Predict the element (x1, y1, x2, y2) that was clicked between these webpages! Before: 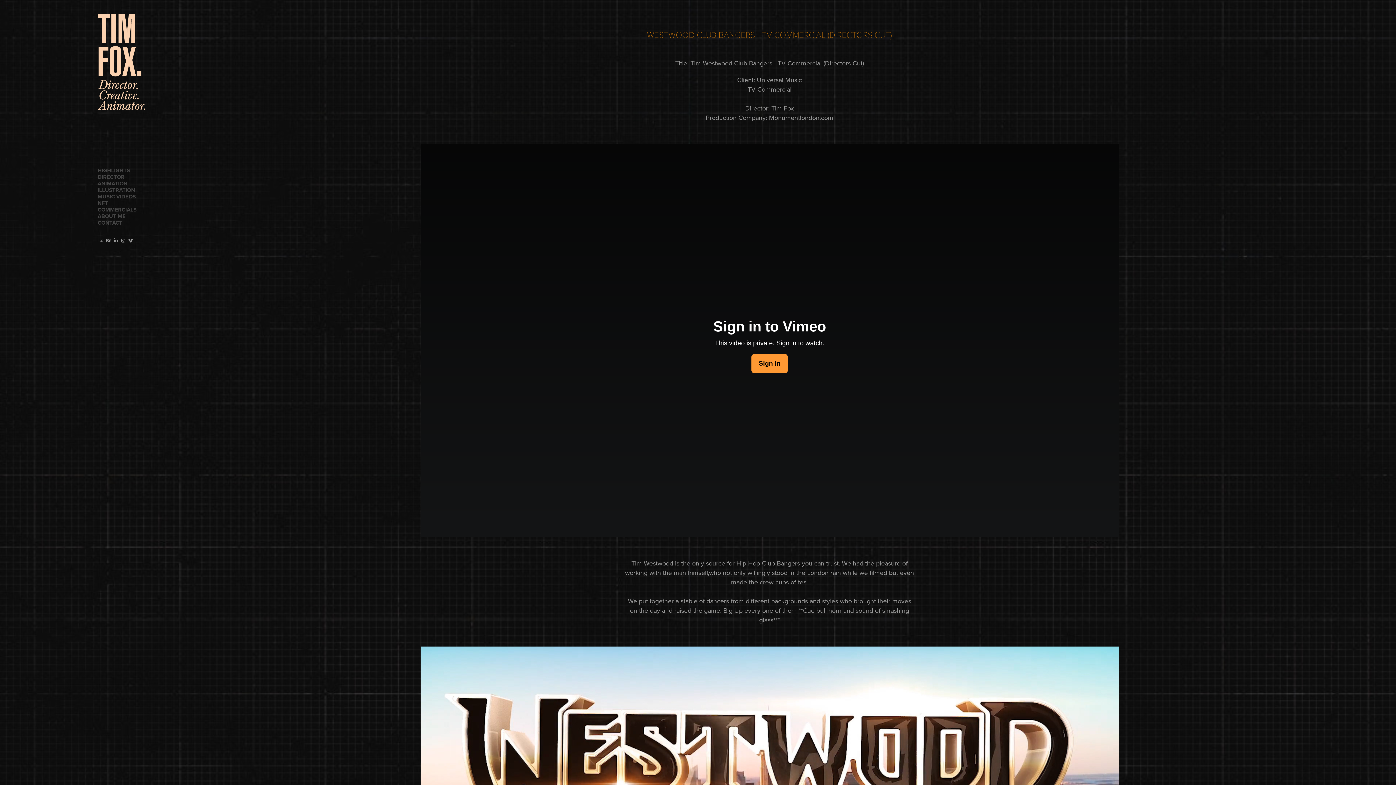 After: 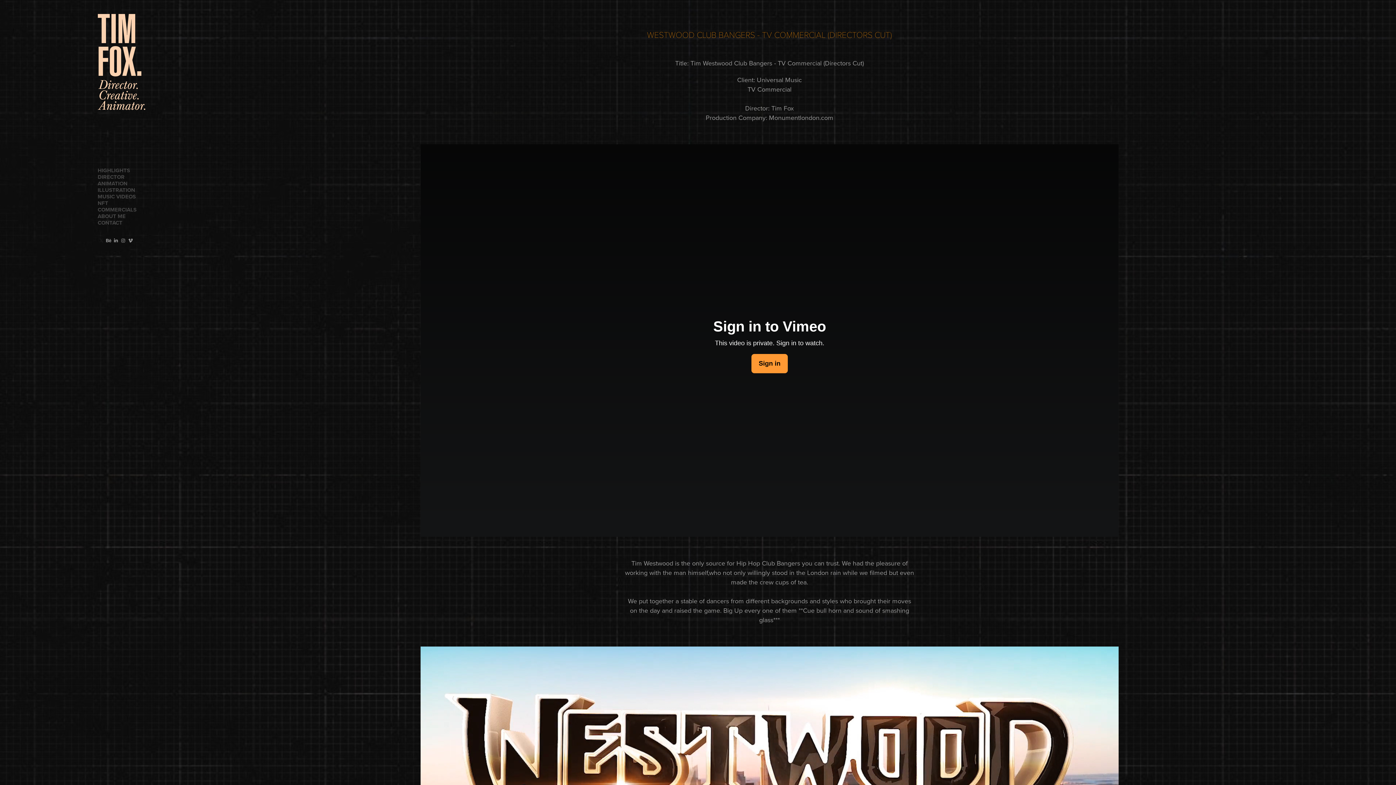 Action: bbox: (97, 237, 105, 244)